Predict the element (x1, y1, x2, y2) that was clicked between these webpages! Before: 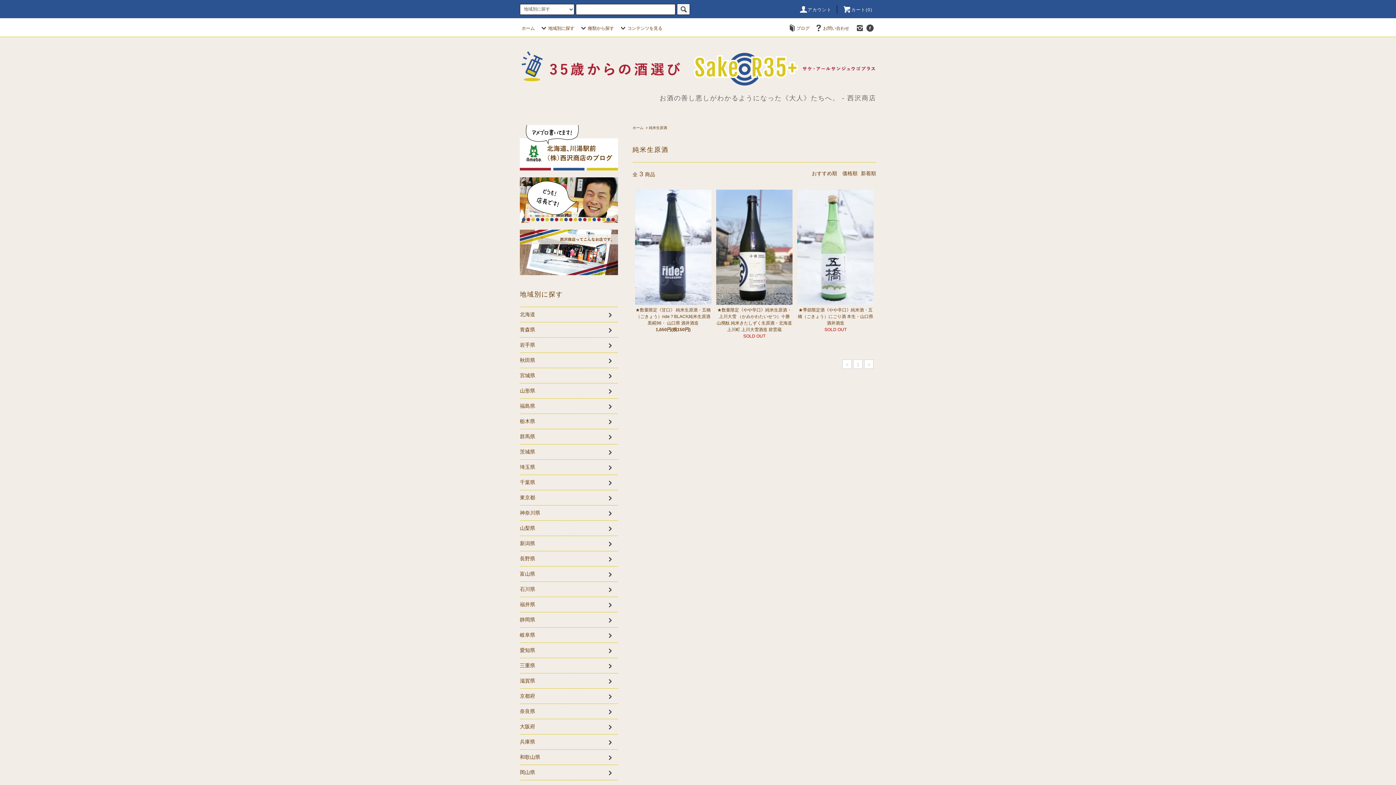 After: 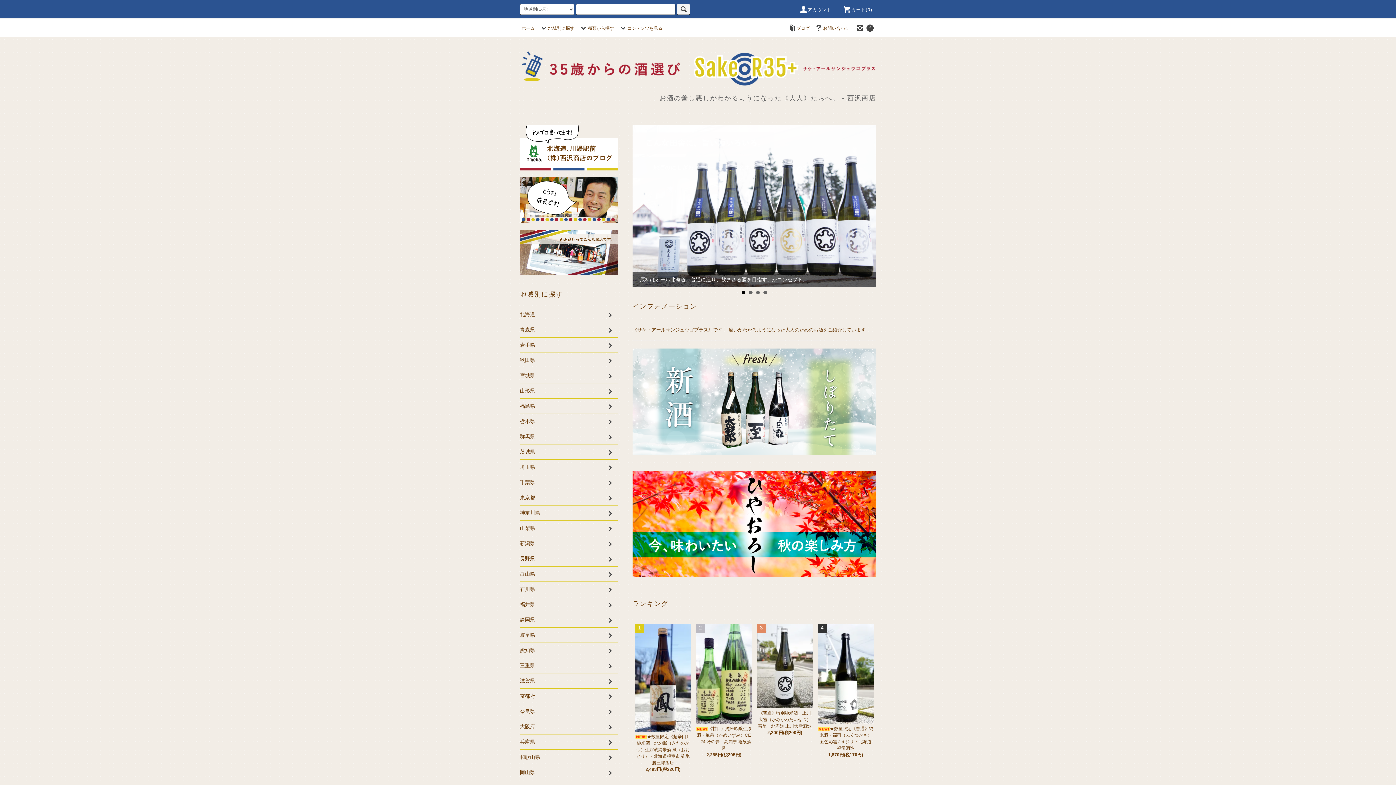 Action: label: ホーム bbox: (521, 25, 534, 30)